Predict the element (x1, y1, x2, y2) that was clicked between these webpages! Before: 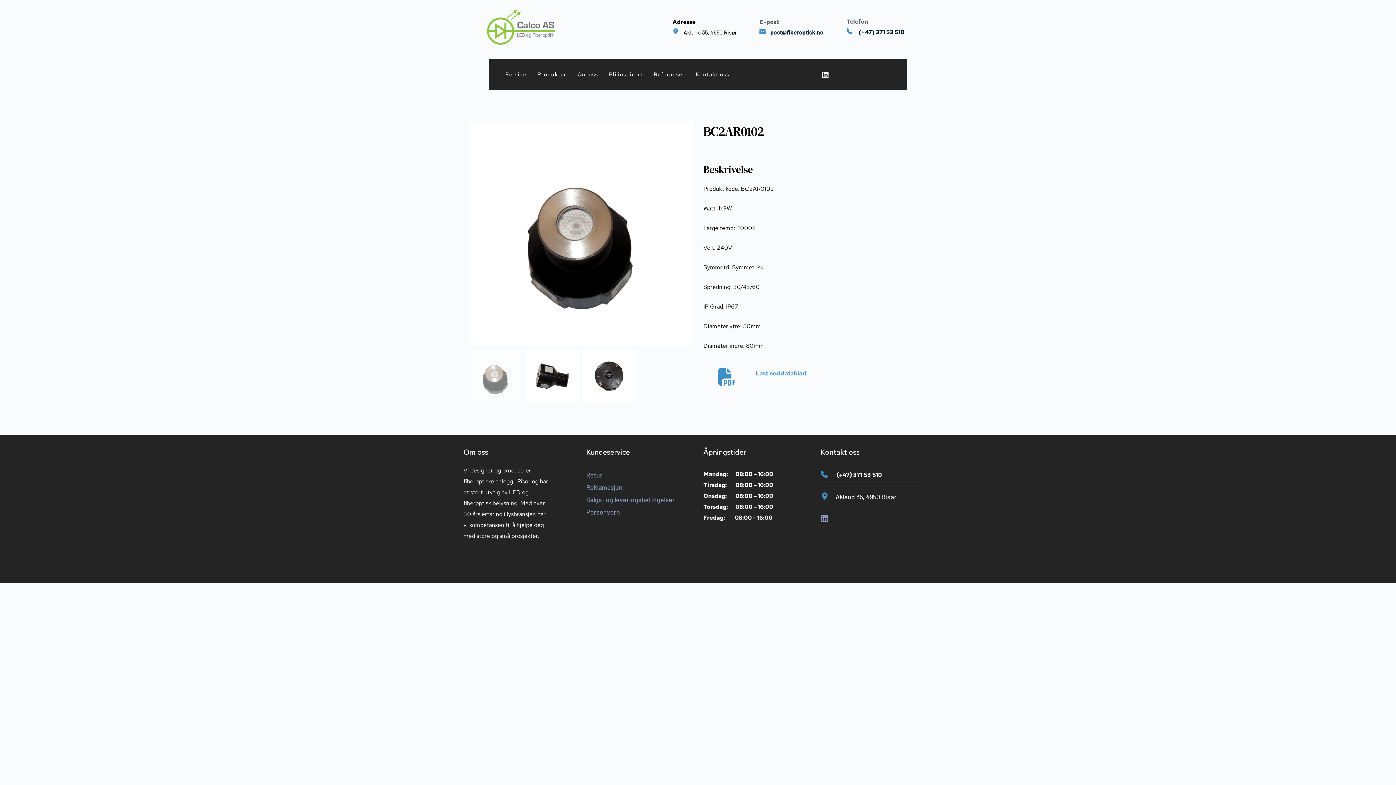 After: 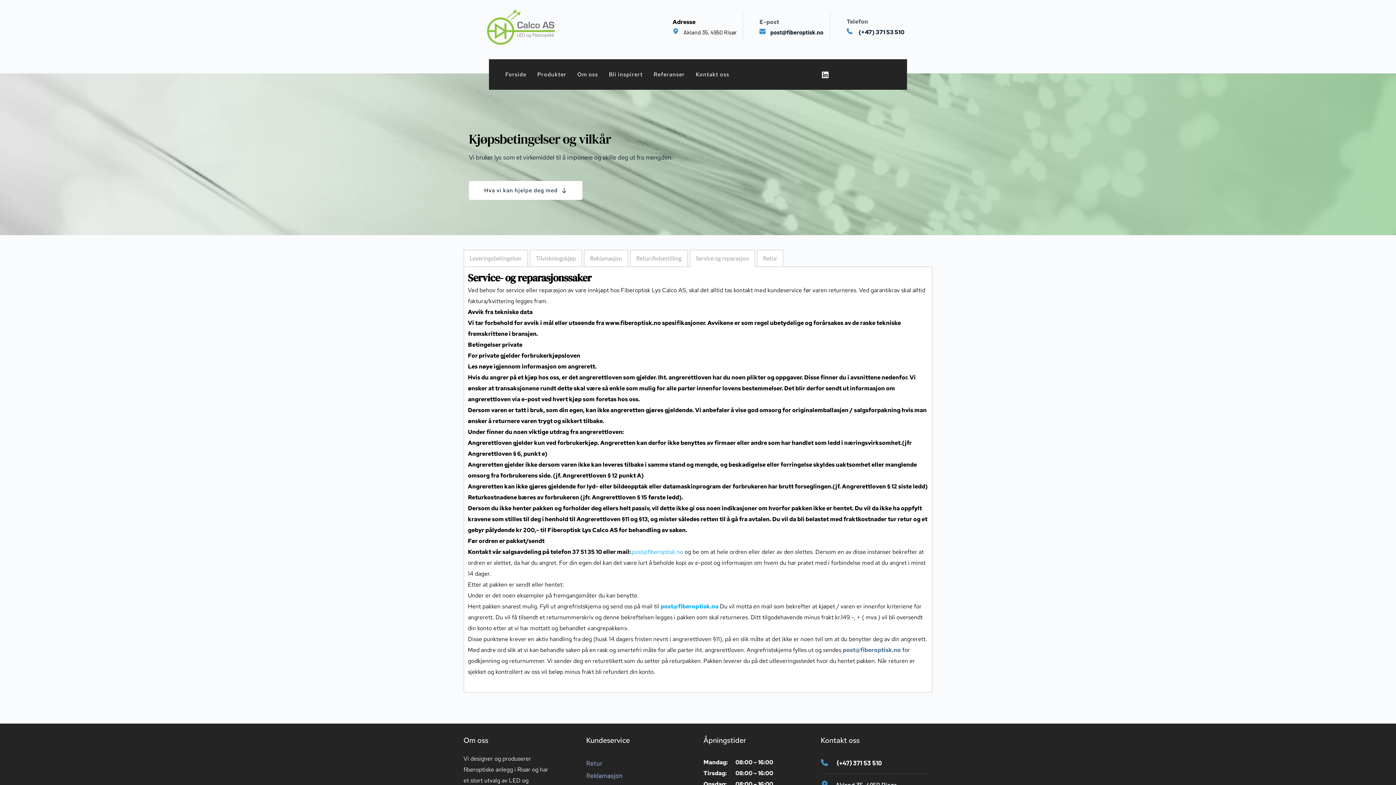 Action: label: Reklamasjon bbox: (586, 483, 622, 491)